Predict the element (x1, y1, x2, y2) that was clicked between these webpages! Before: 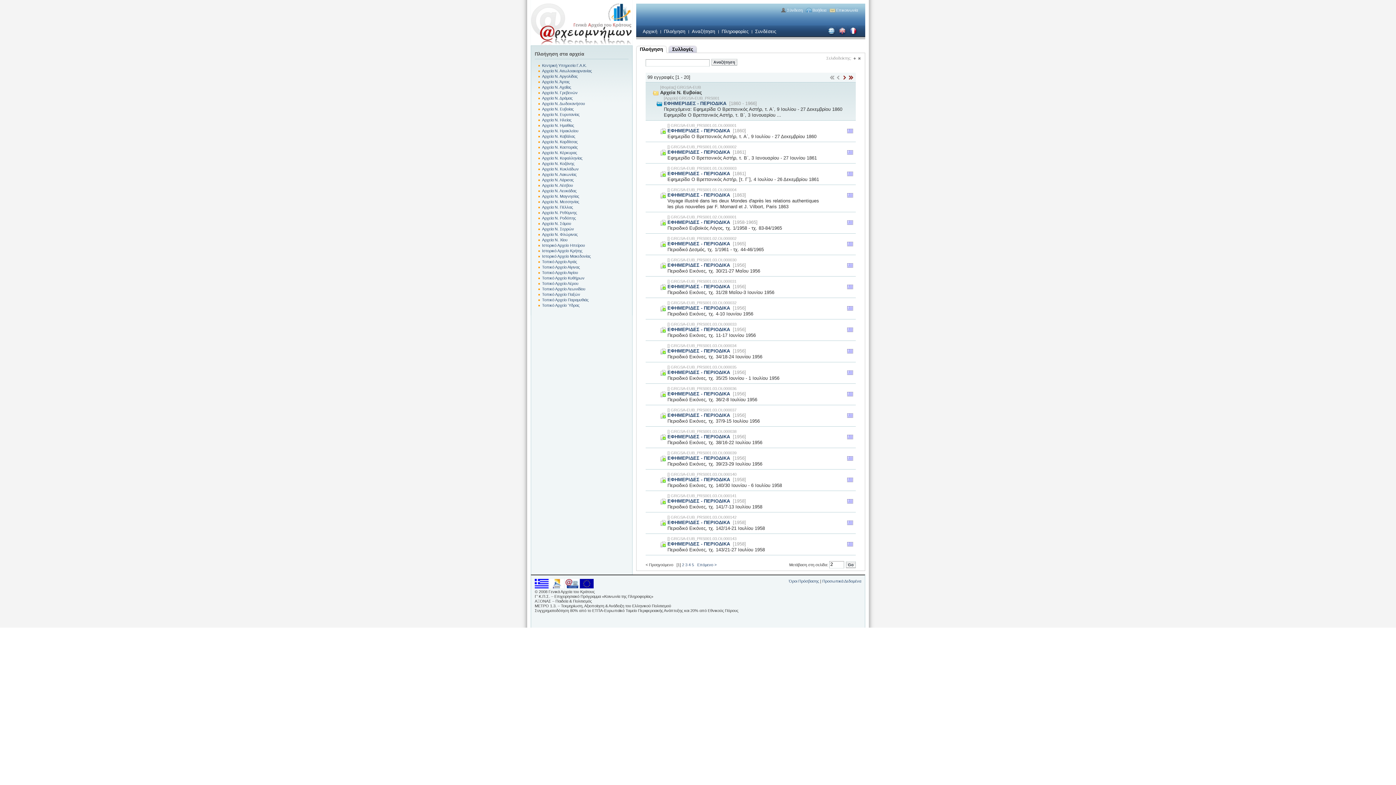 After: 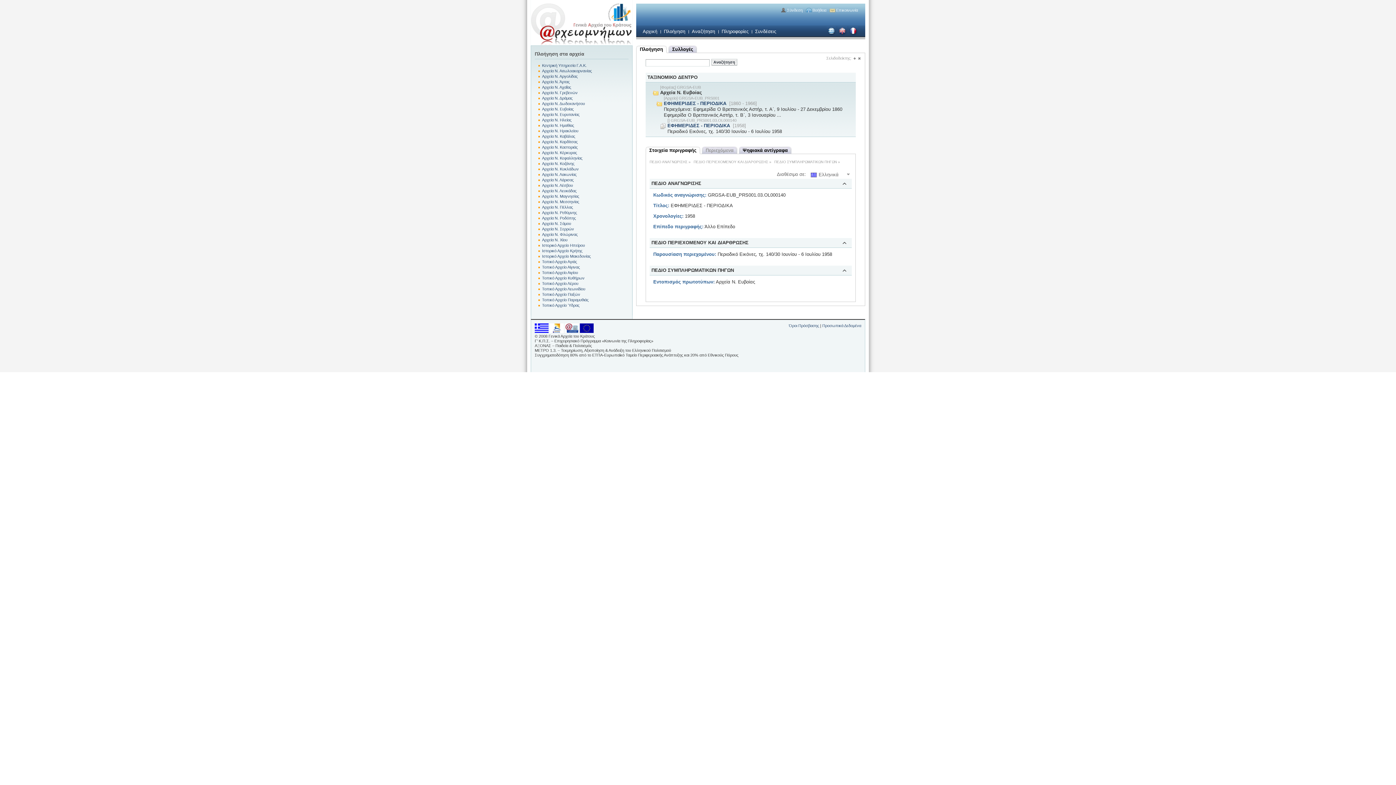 Action: bbox: (667, 476, 730, 482) label: ΕΦΗΜΕΡΙΔΕΣ - ΠΕΡΙΟΔΙΚΑ